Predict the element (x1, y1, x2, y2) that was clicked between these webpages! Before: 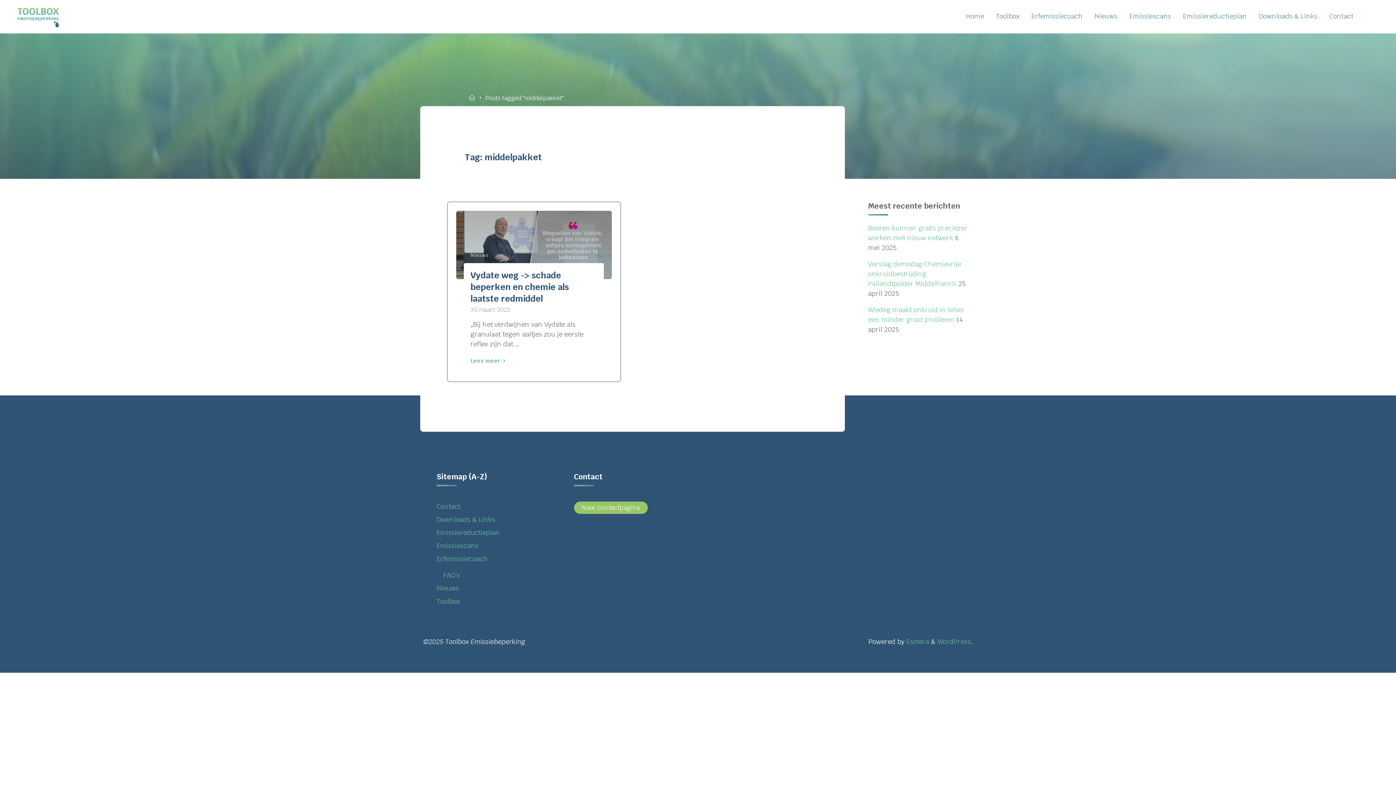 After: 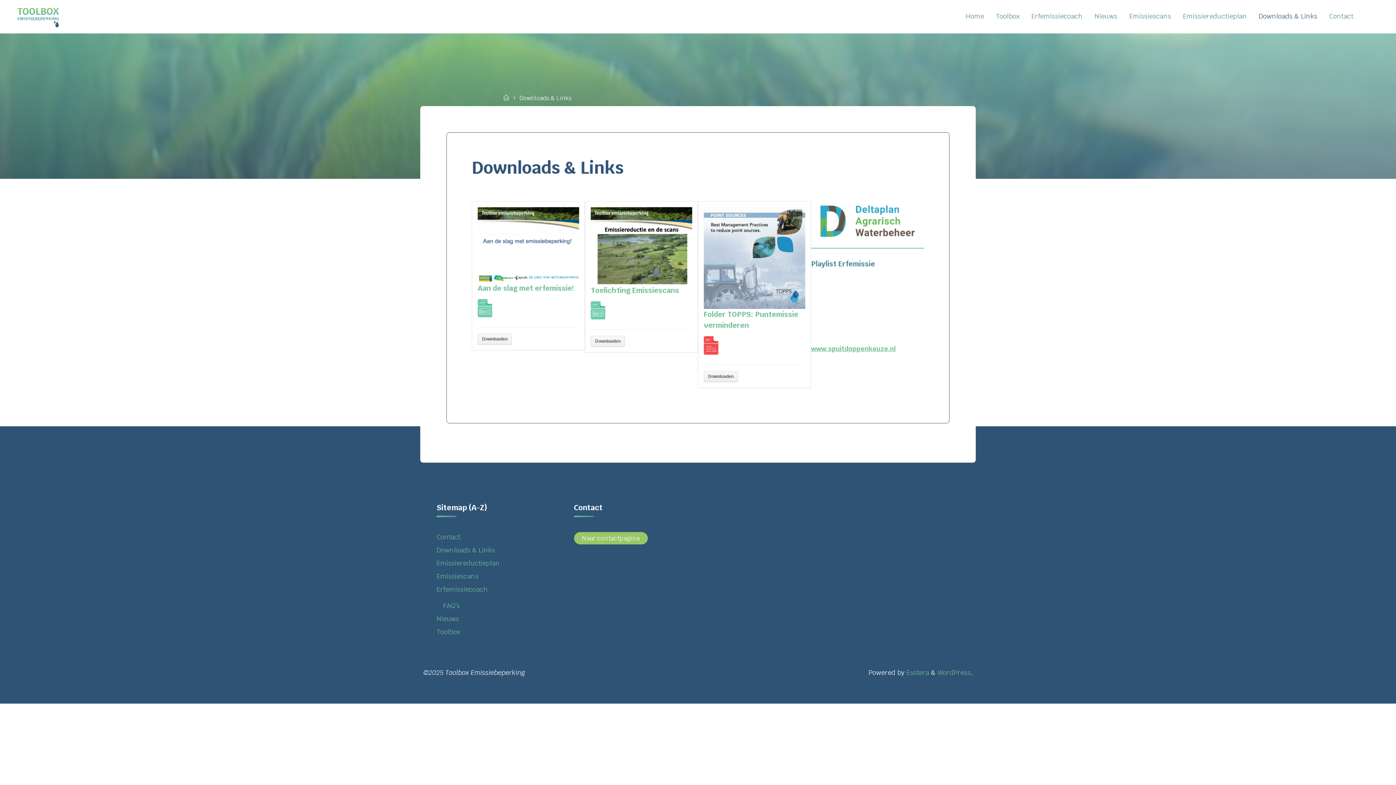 Action: label: Downloads & Links bbox: (1253, 0, 1323, 32)